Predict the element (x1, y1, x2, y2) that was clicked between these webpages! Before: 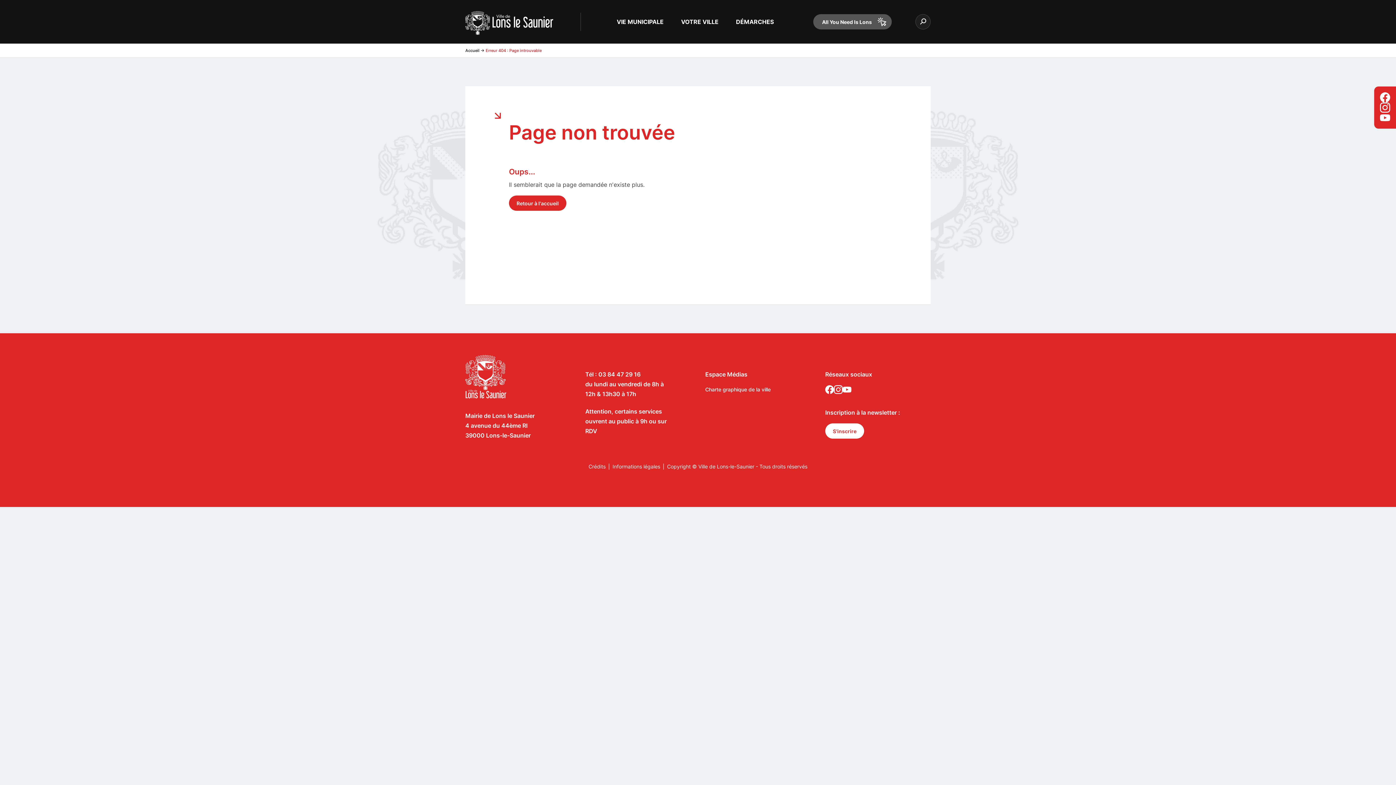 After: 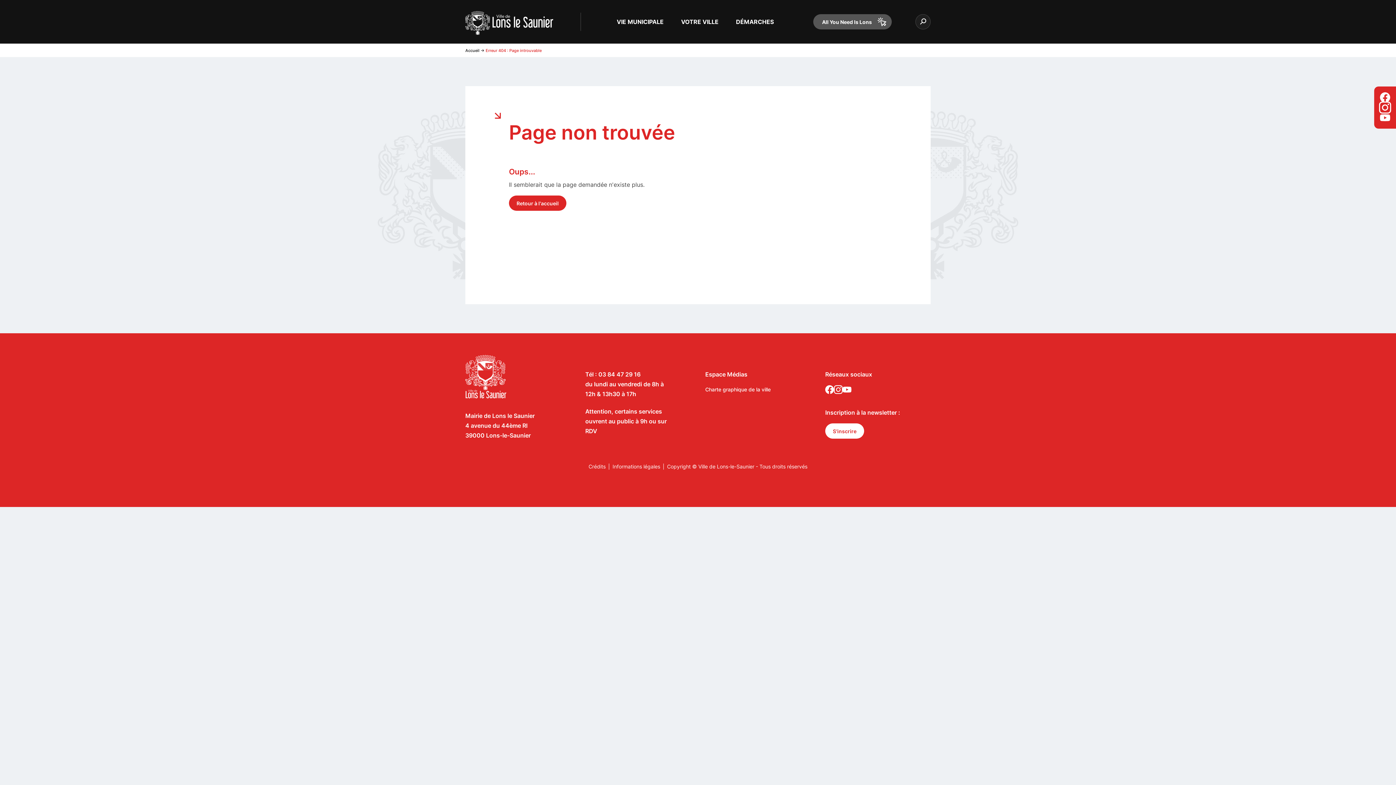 Action: bbox: (1380, 102, 1390, 112)